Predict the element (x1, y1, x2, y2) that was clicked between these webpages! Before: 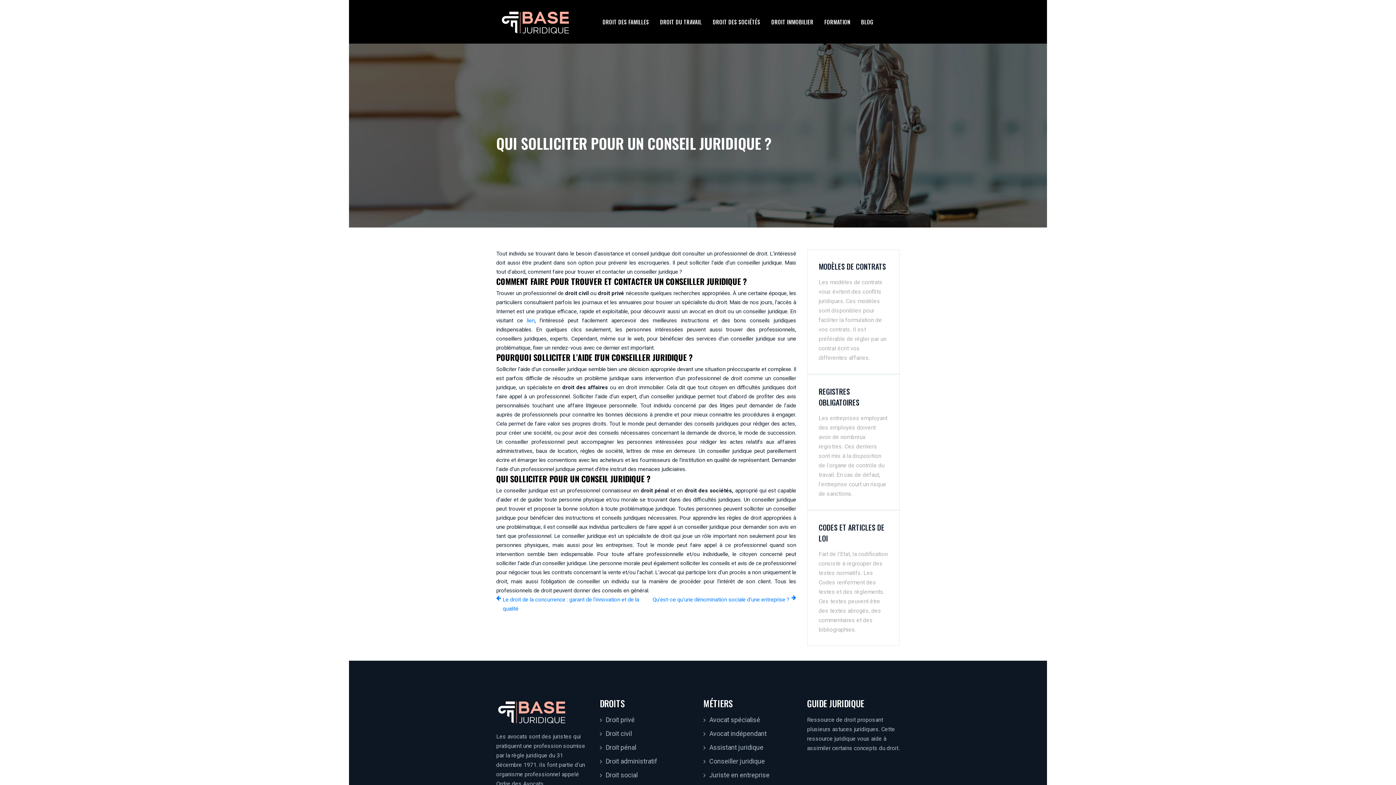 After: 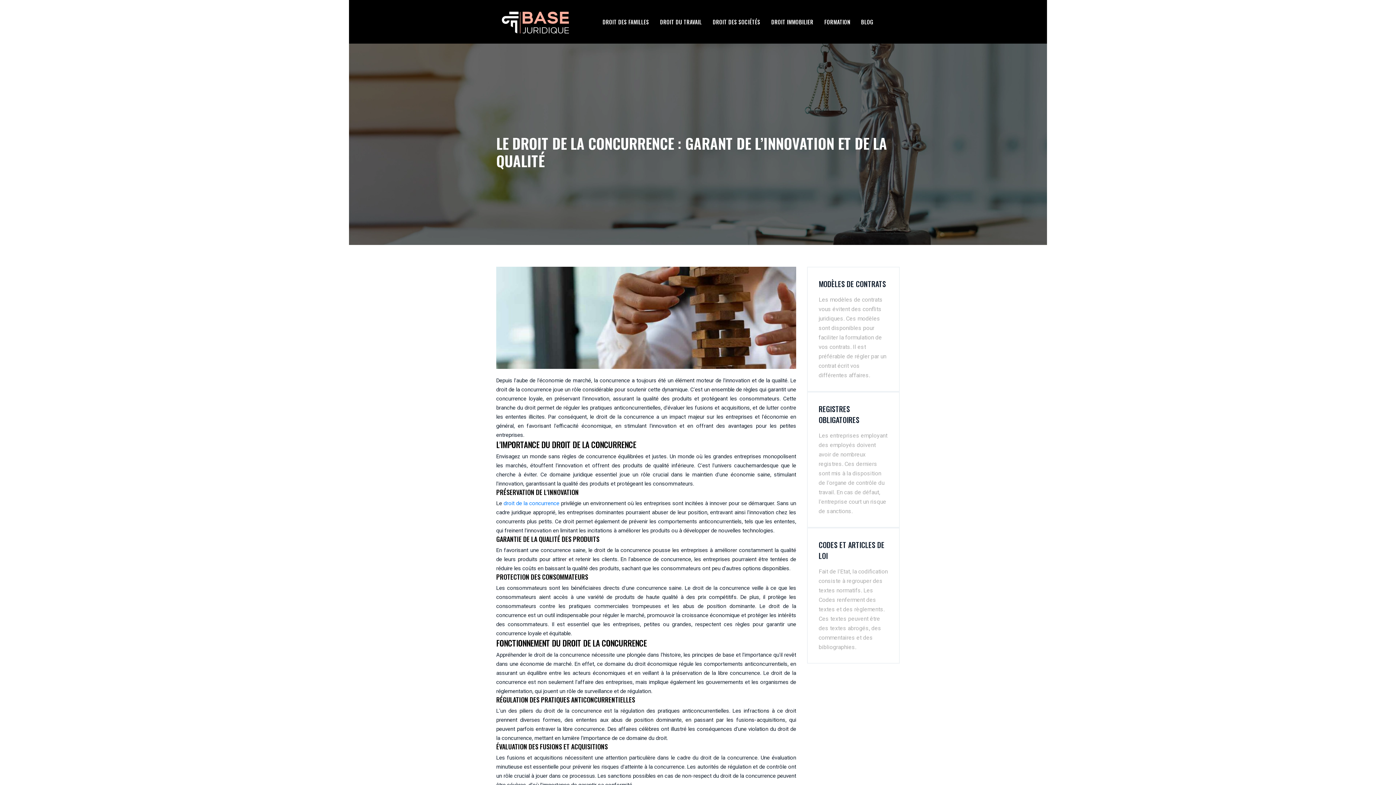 Action: label: Le droit de la concurrence : garant de l’innovation et de la qualité bbox: (496, 595, 640, 613)